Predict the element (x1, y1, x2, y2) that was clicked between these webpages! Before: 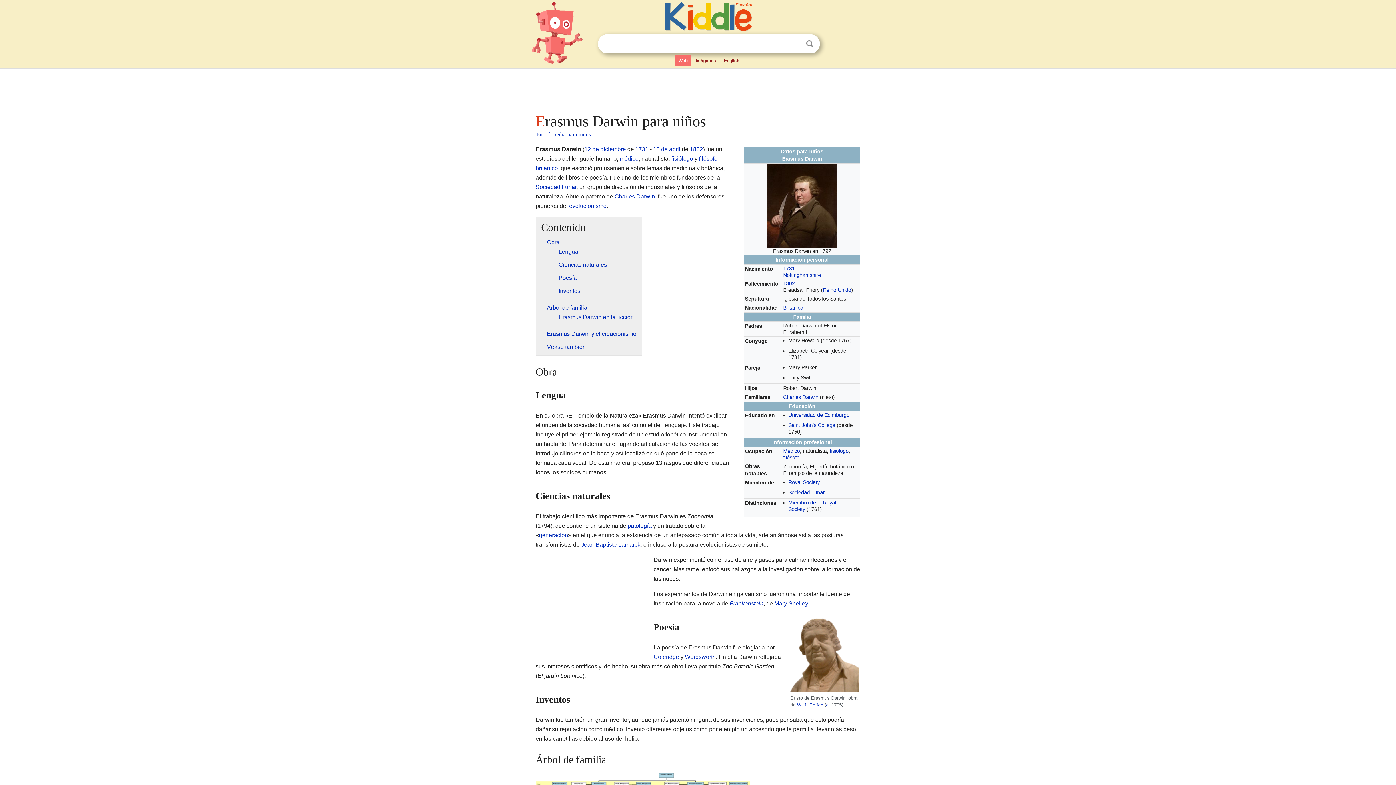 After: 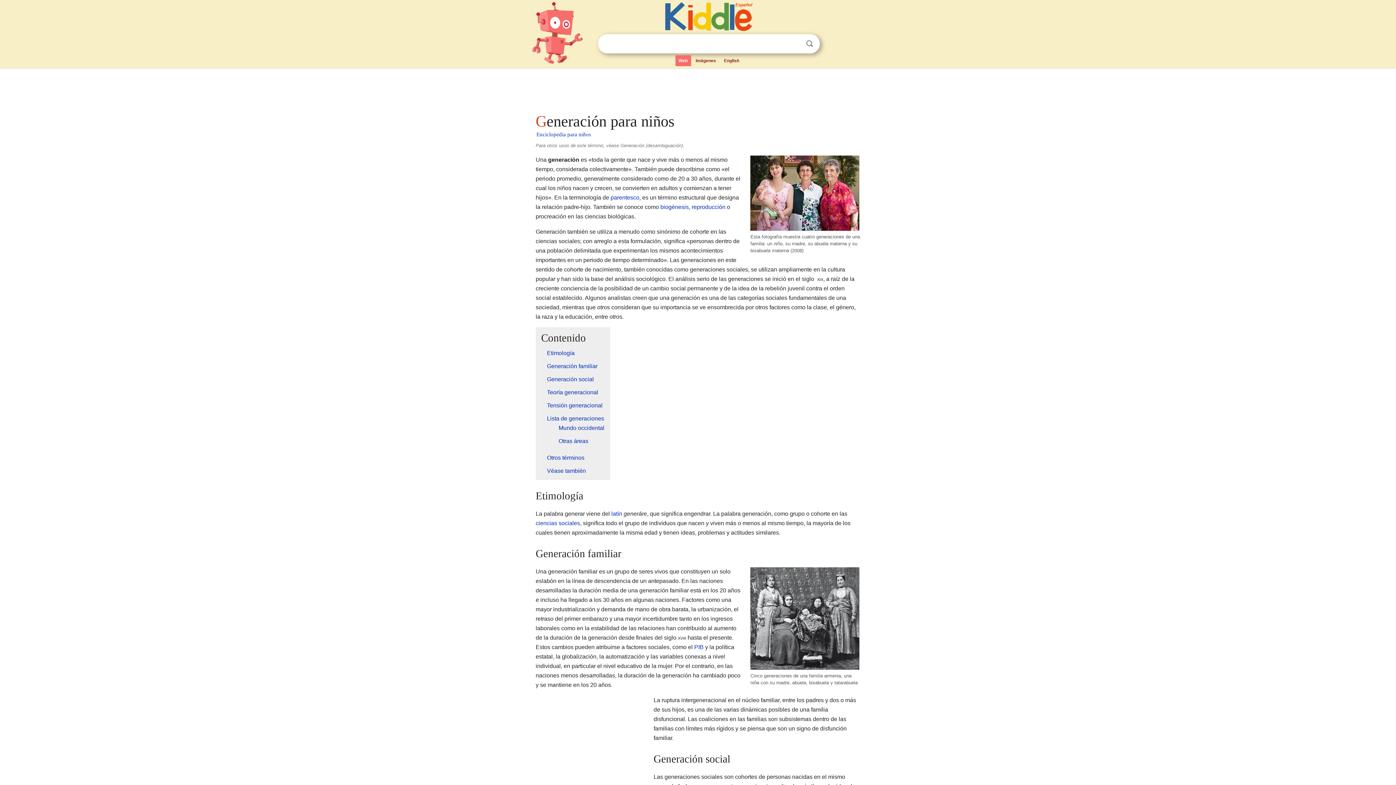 Action: bbox: (539, 532, 568, 538) label: generación